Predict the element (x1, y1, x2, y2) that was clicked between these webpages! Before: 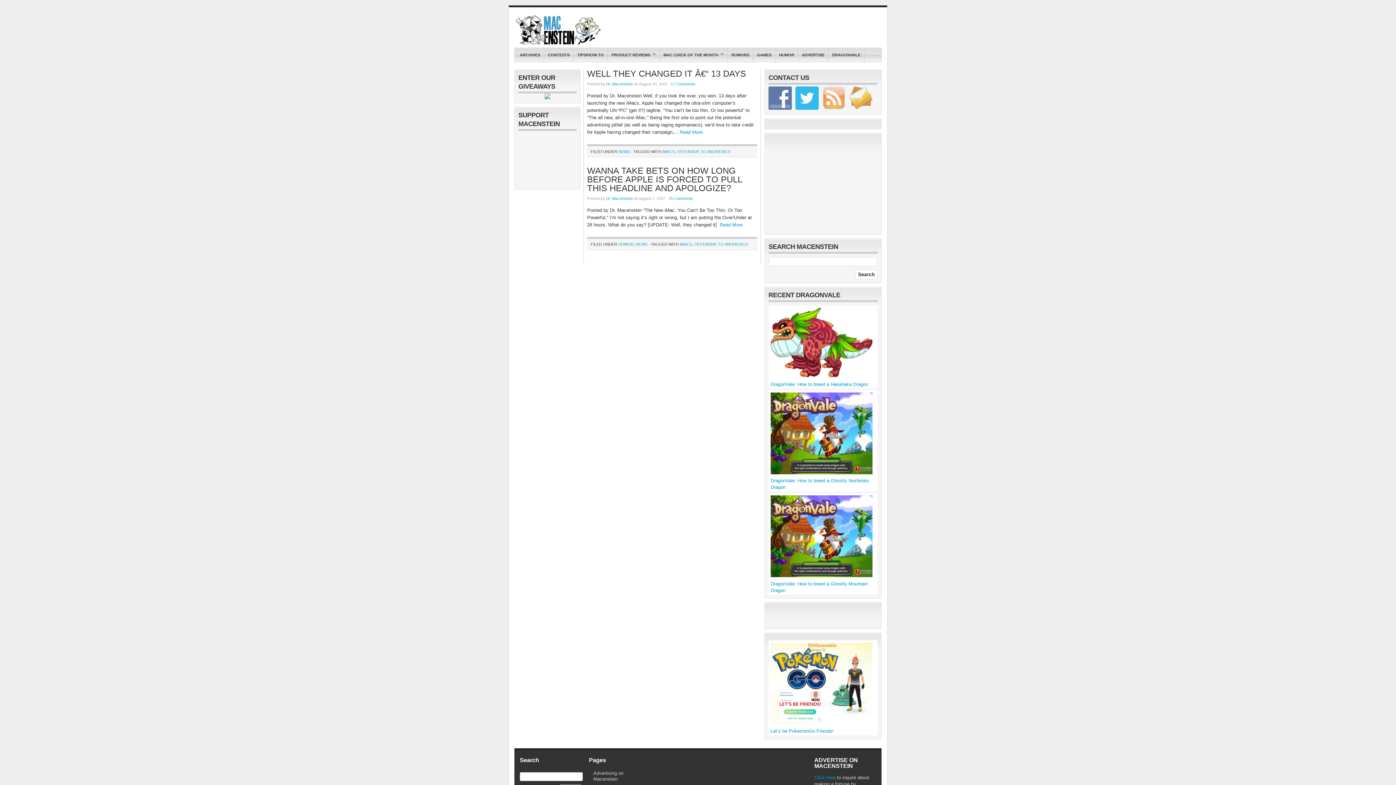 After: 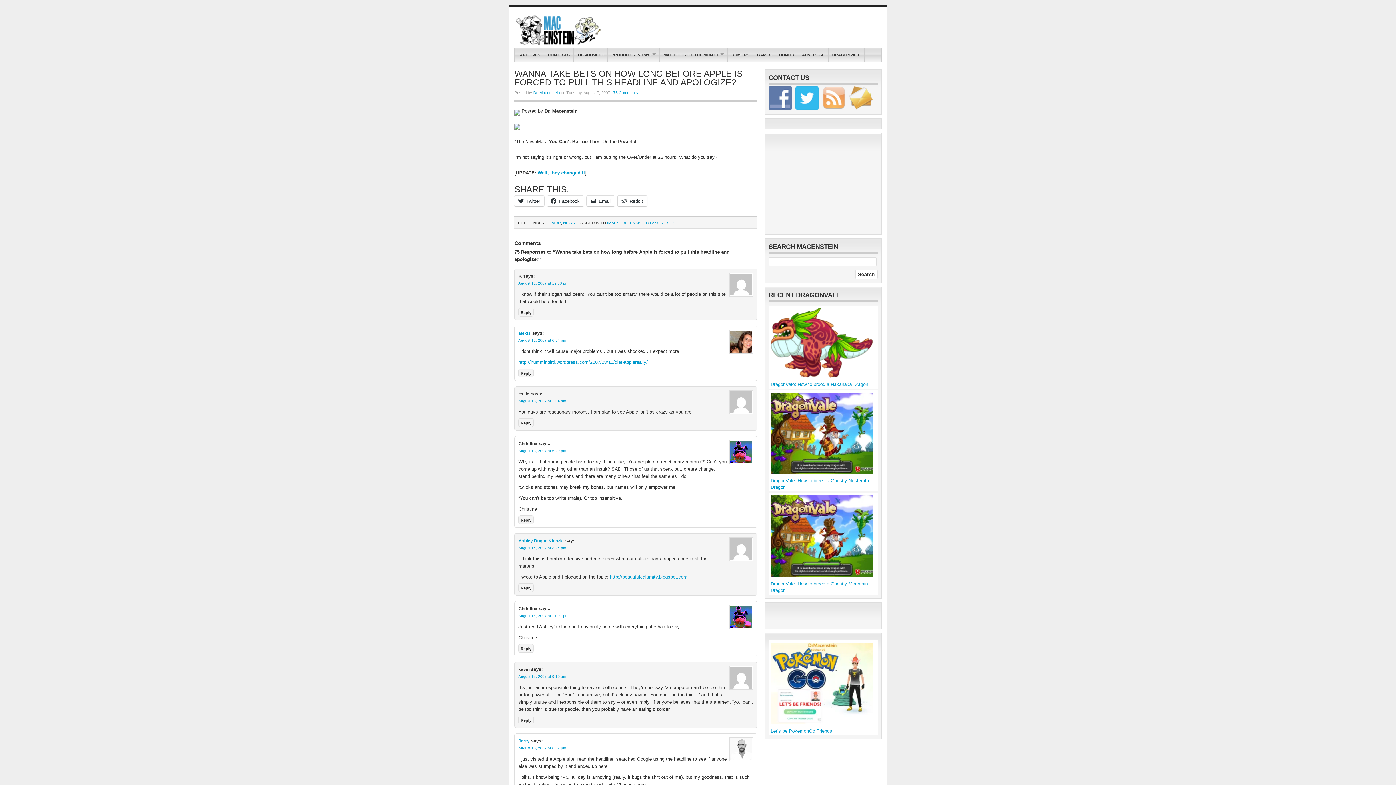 Action: bbox: (587, 165, 742, 193) label: WANNA TAKE BETS ON HOW LONG BEFORE APPLE IS FORCED TO PULL THIS HEADLINE AND APOLOGIZE?